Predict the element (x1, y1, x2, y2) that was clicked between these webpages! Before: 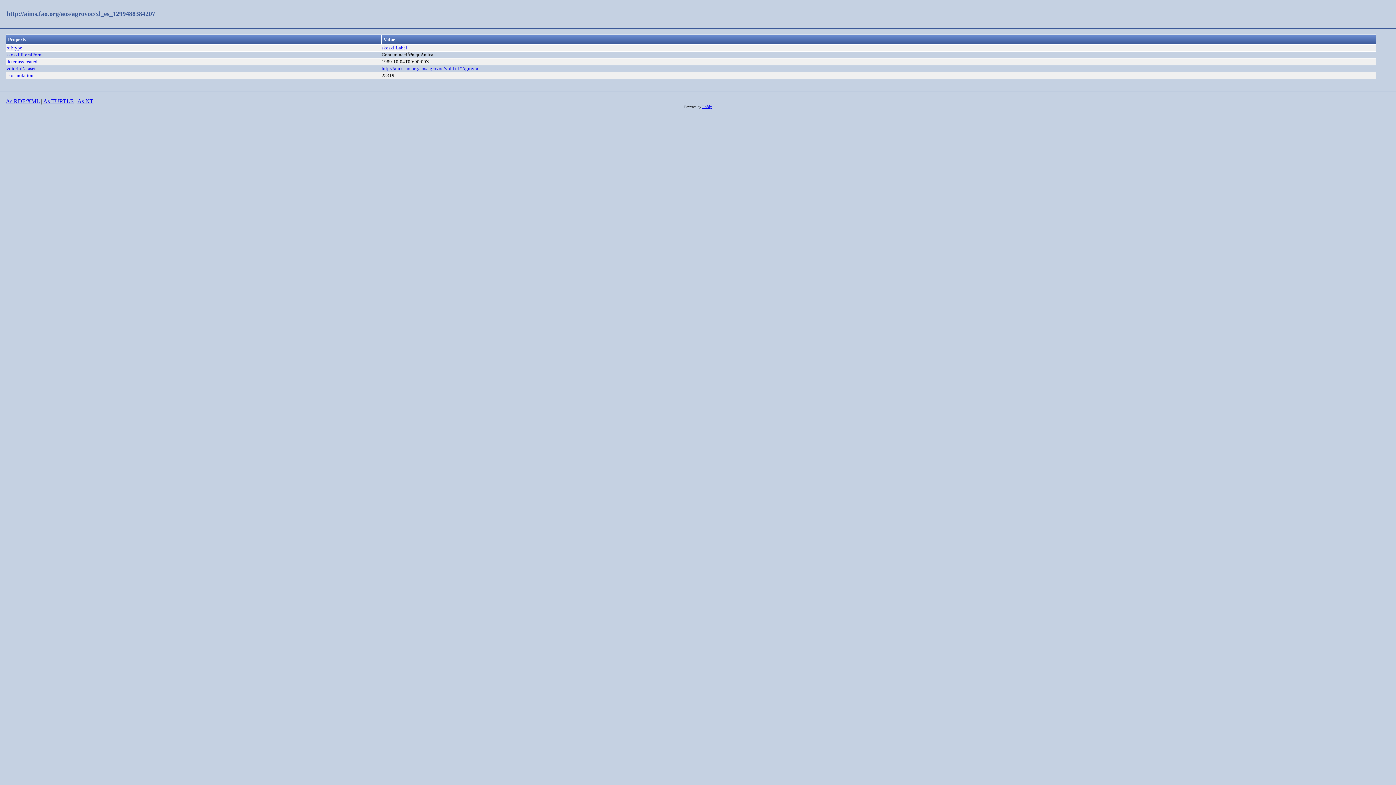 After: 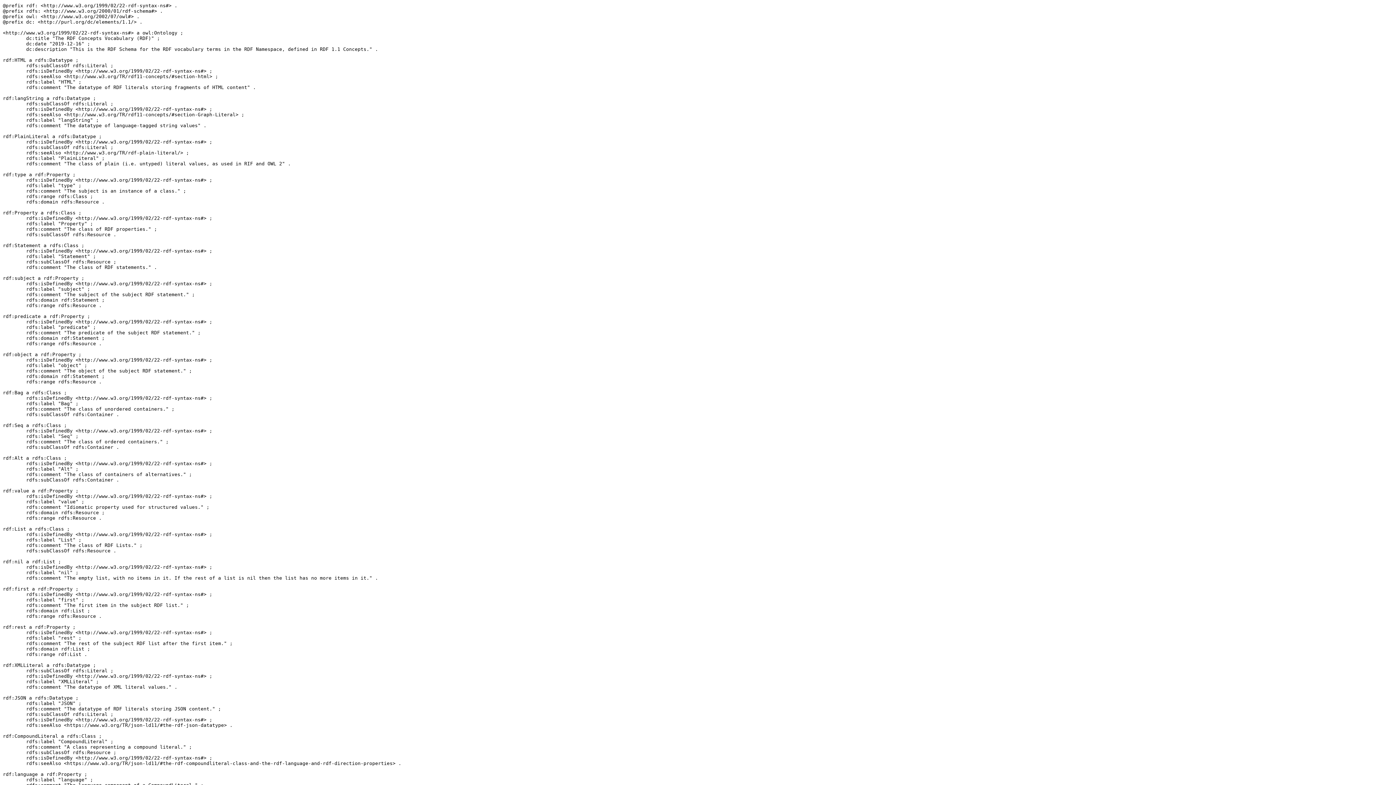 Action: label: rdf:type bbox: (6, 45, 22, 50)